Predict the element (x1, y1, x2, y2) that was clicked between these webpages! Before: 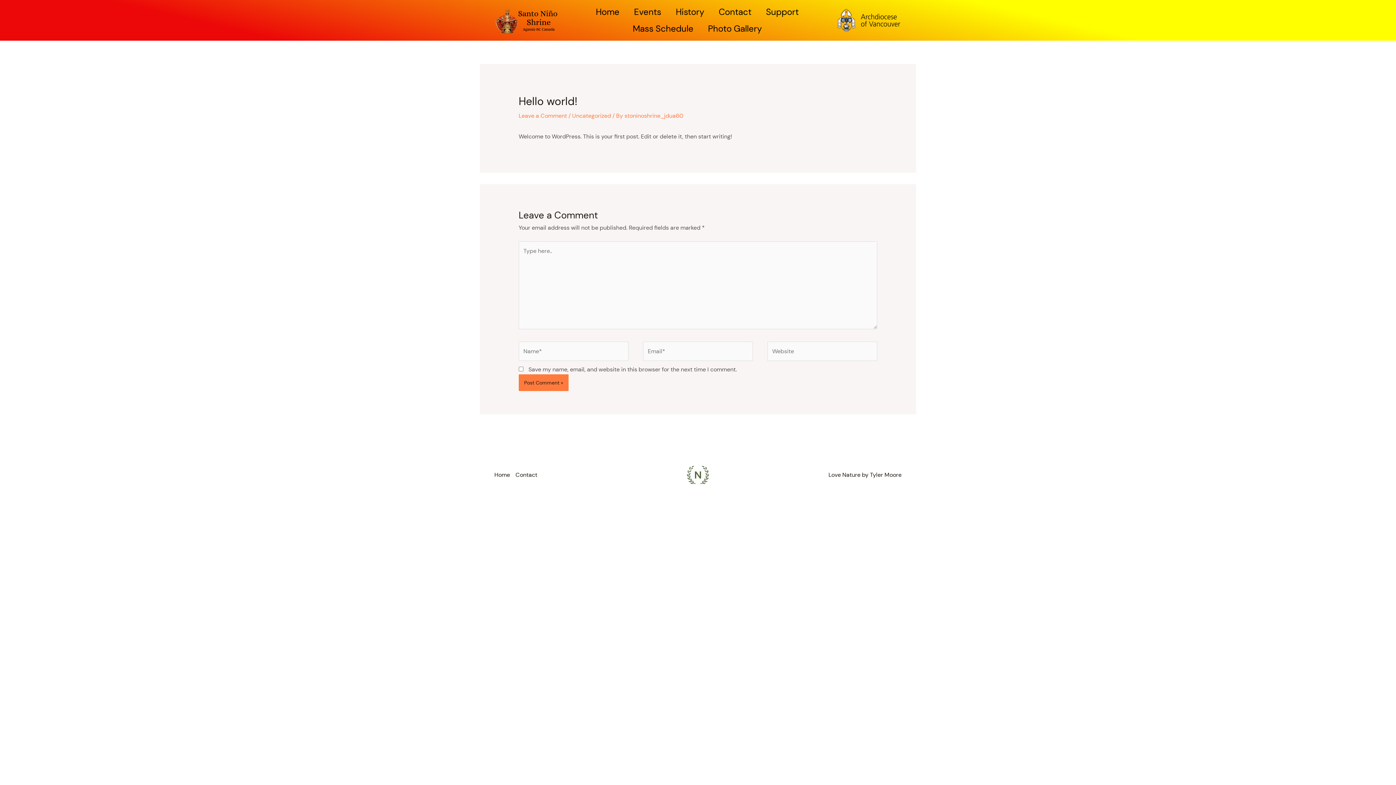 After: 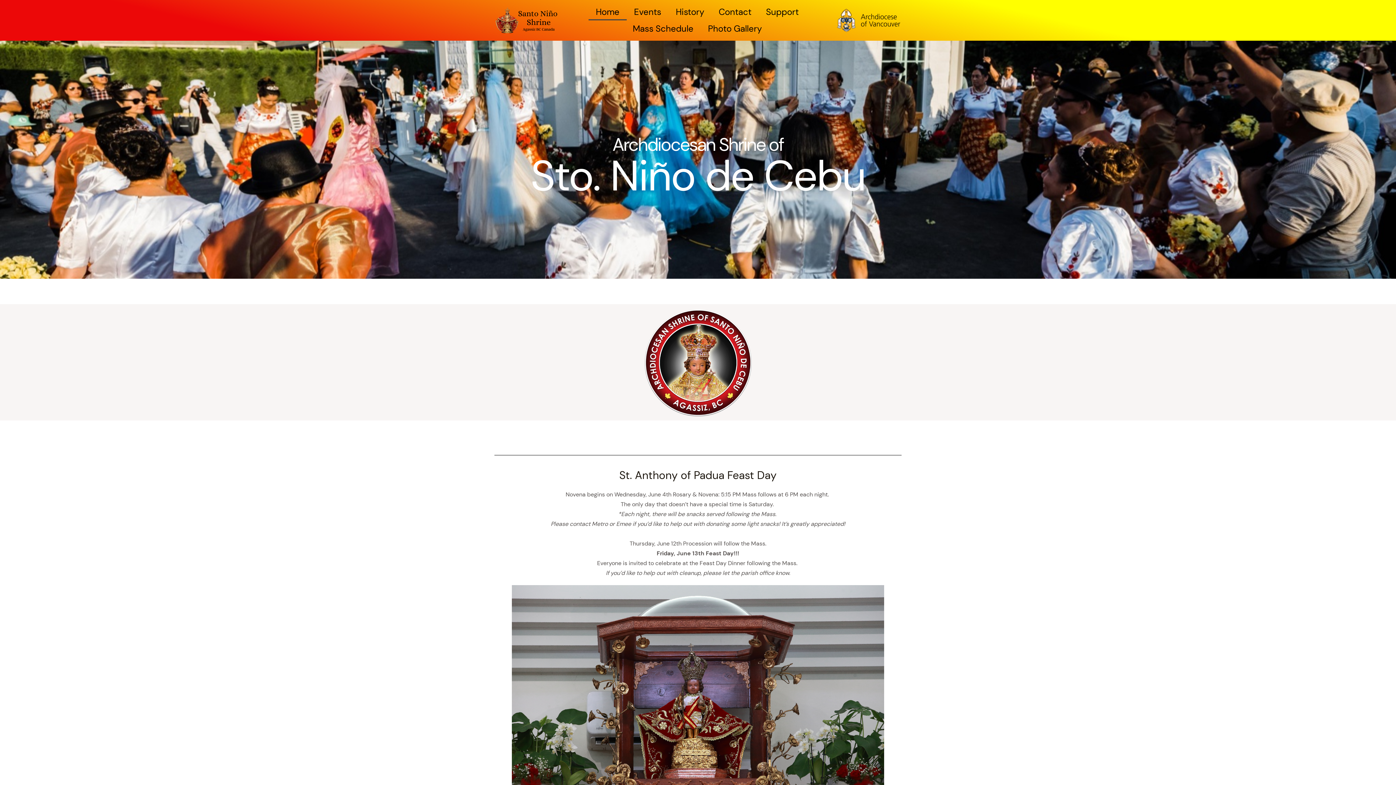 Action: bbox: (588, 3, 626, 20) label: Home